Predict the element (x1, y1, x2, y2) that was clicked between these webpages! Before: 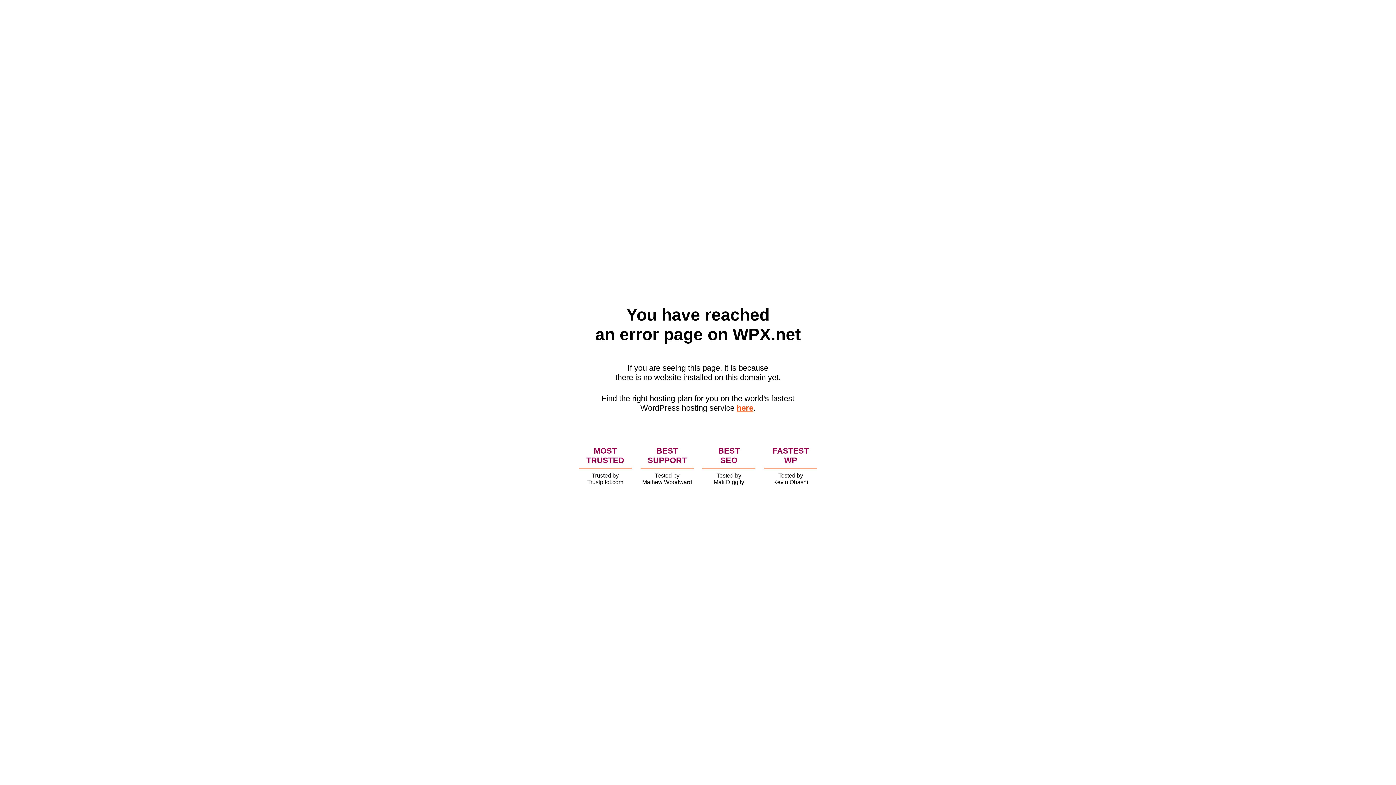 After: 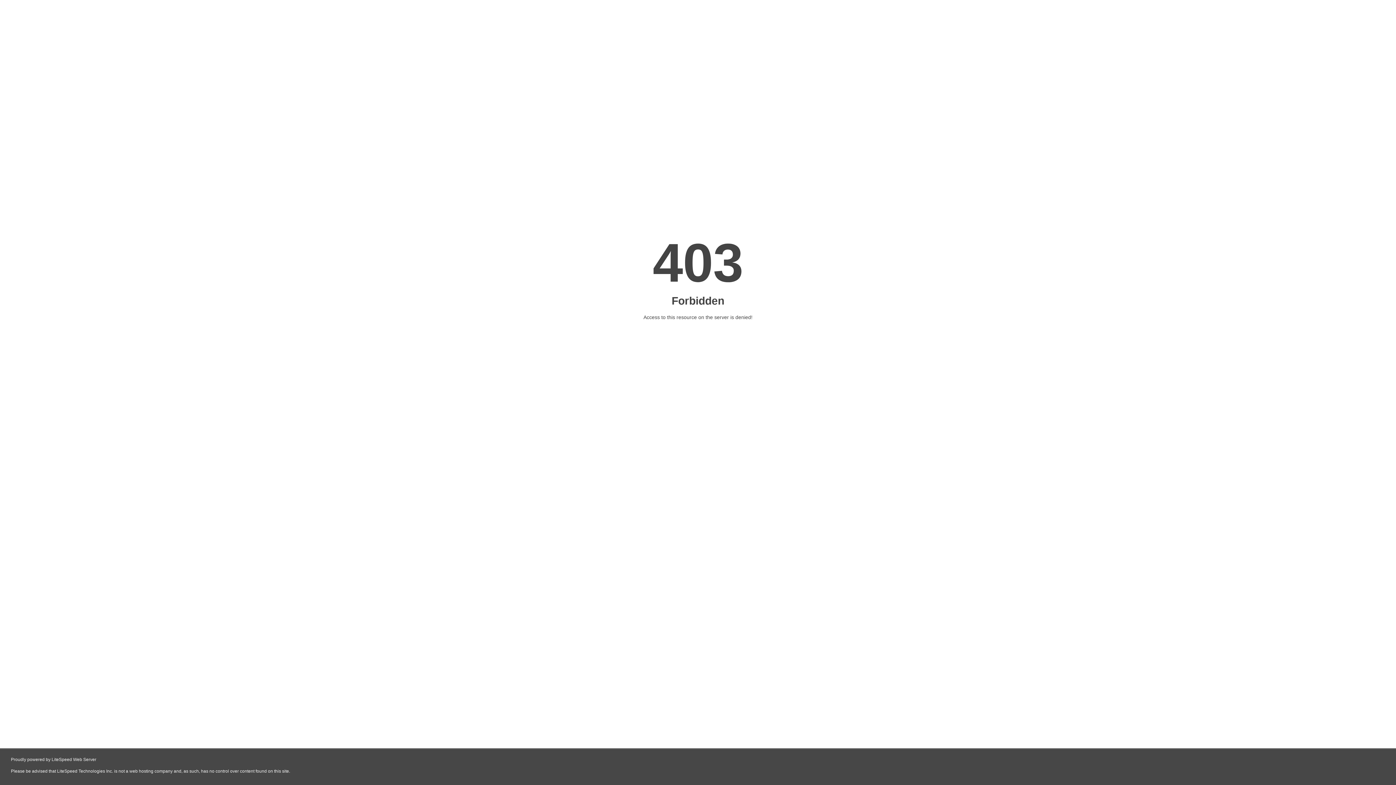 Action: bbox: (736, 403, 753, 412) label: here